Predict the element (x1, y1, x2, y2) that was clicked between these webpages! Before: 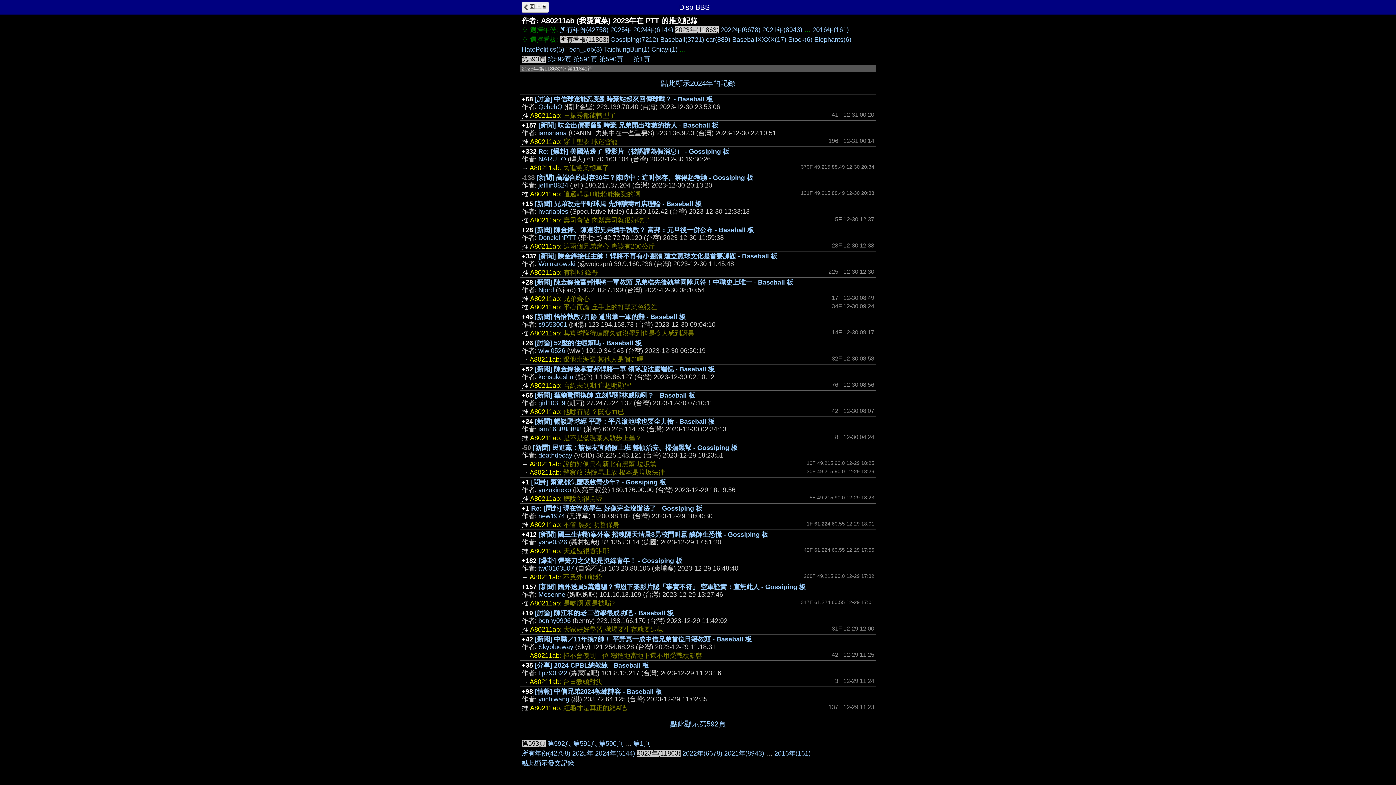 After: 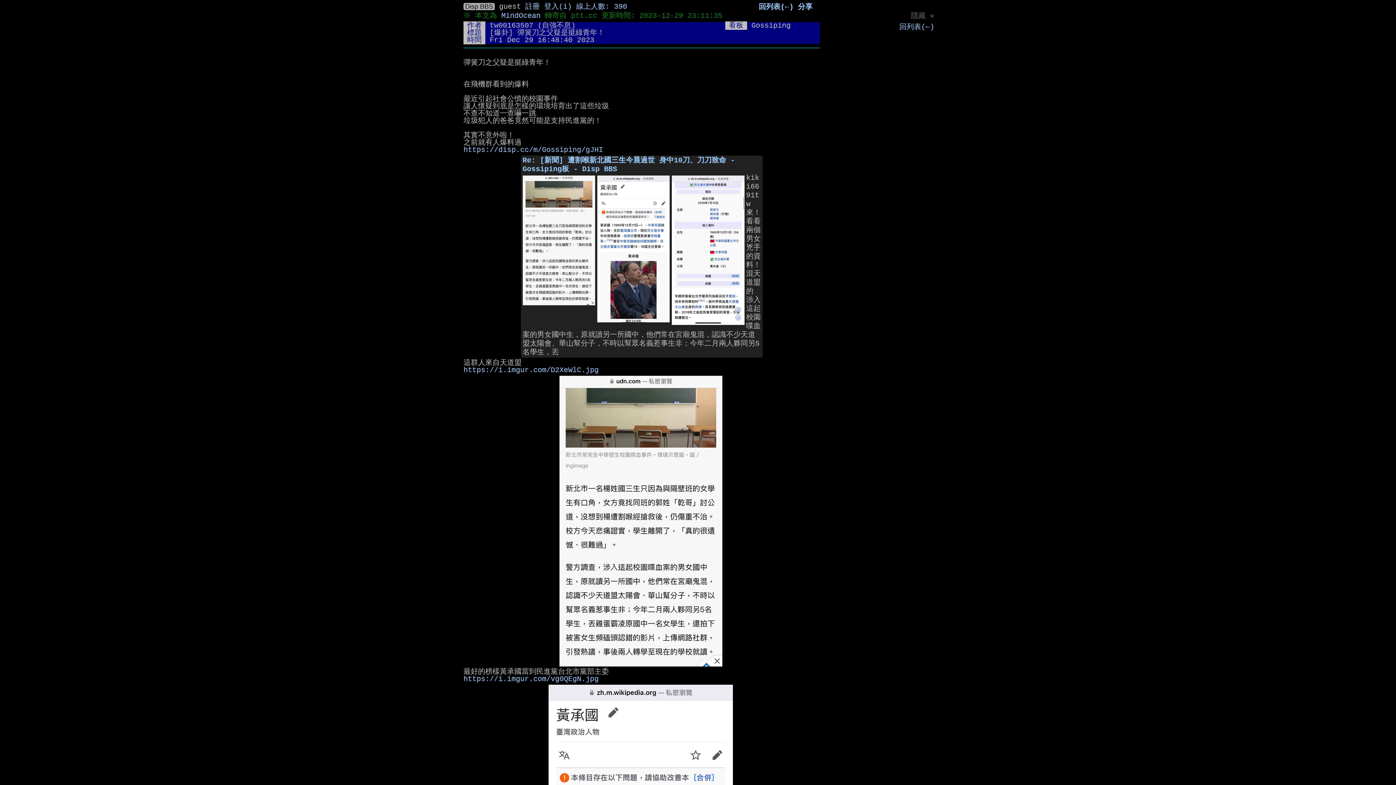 Action: bbox: (538, 557, 682, 564) label: [爆卦] 彈簧刀之父疑是挺綠青年！ - Gossiping 板